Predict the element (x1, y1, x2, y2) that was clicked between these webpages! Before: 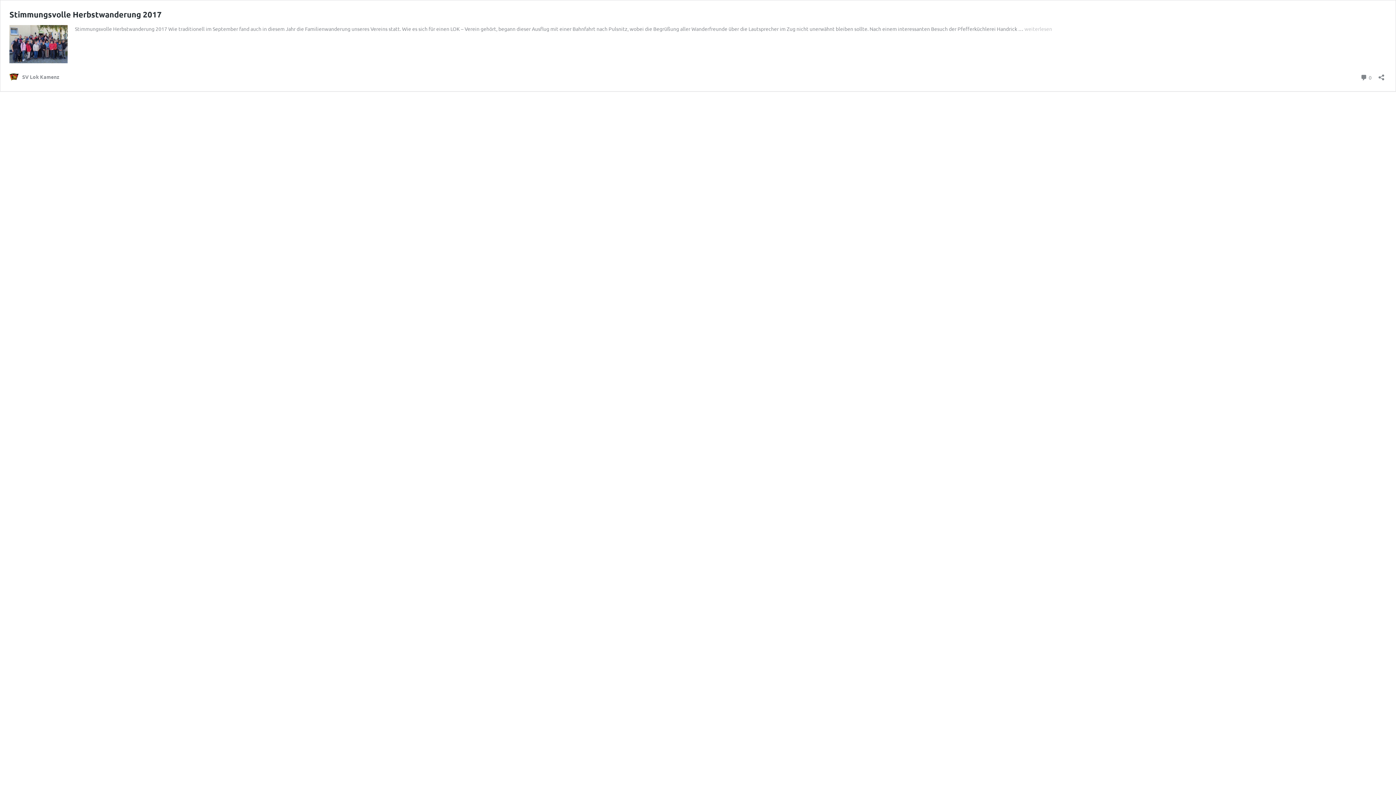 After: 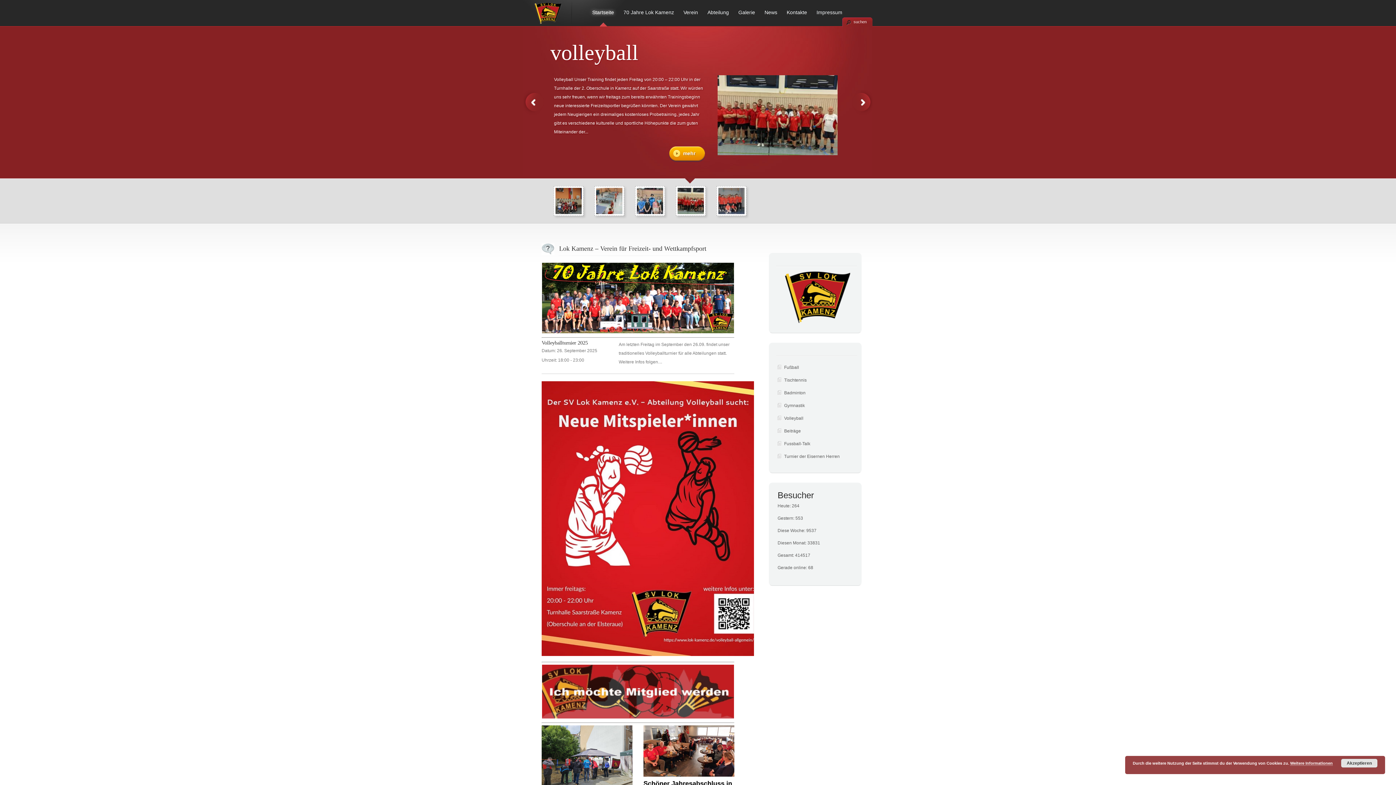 Action: bbox: (9, 72, 59, 81) label: SV Lok Kamenz